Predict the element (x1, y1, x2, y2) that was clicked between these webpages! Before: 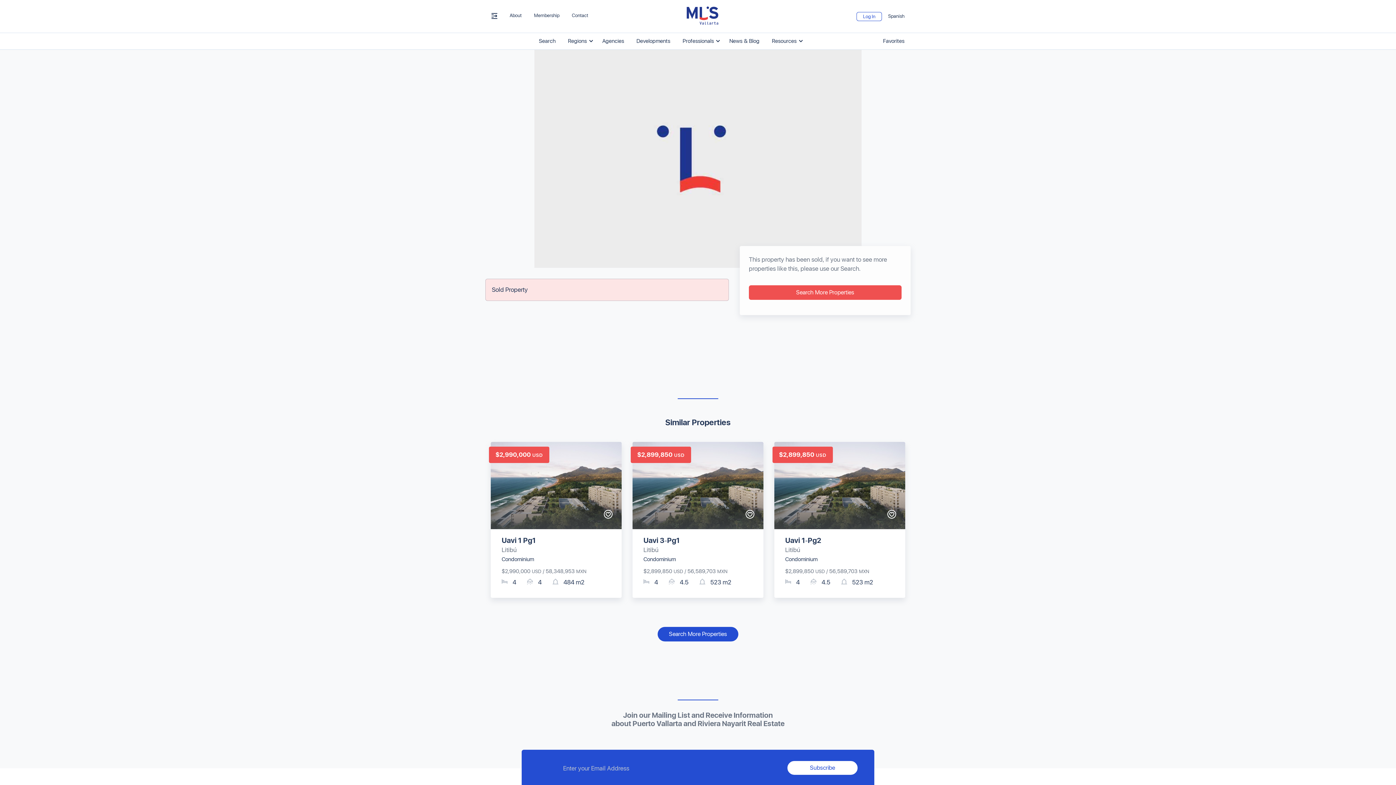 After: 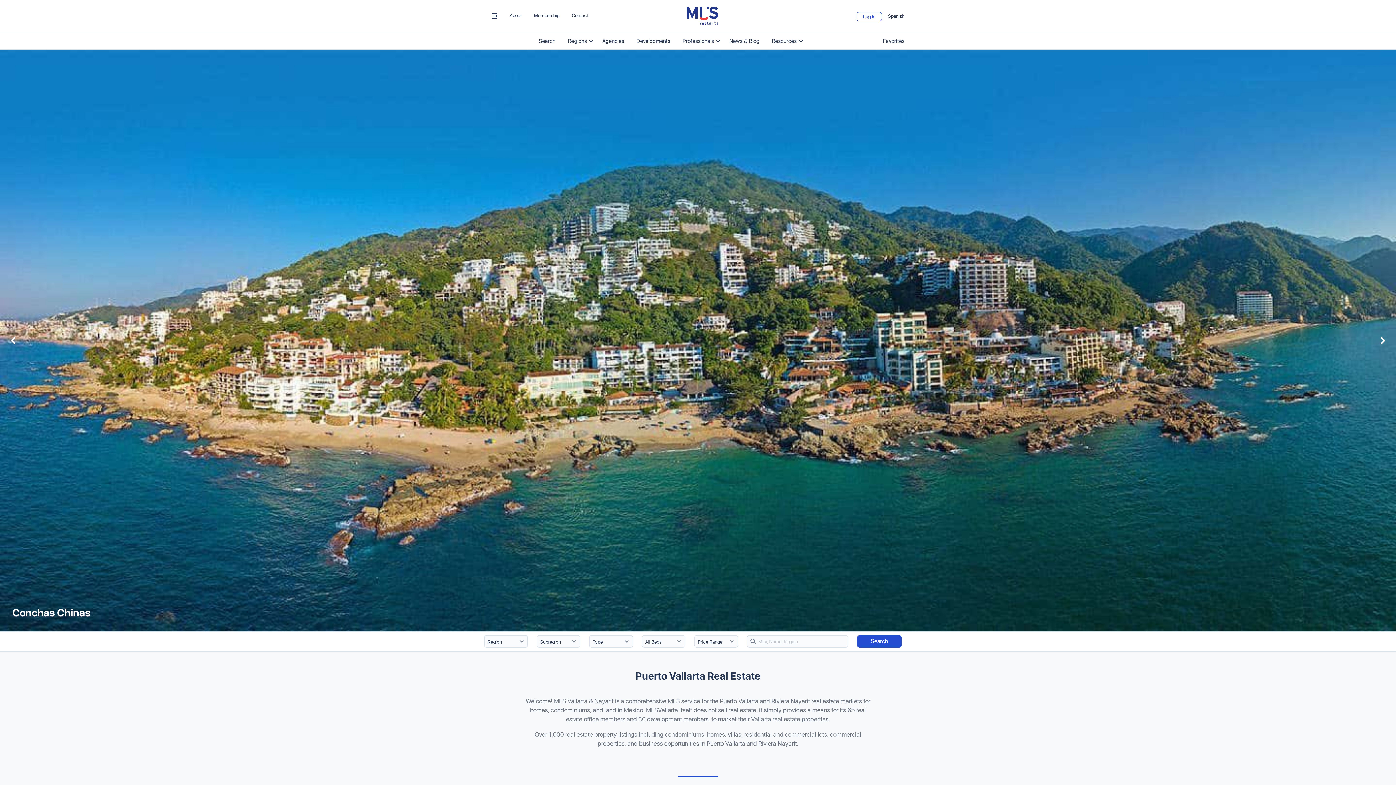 Action: bbox: (686, 6, 718, 26)